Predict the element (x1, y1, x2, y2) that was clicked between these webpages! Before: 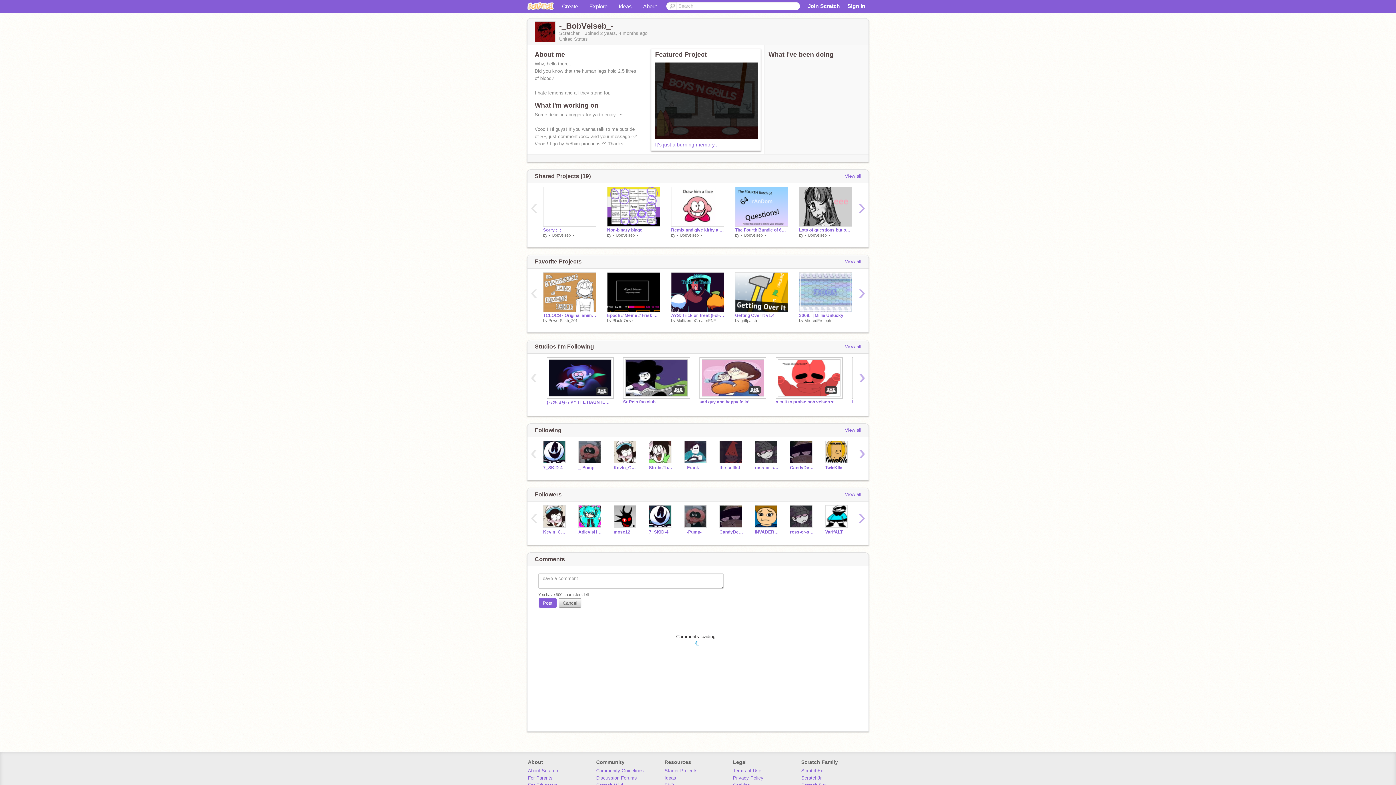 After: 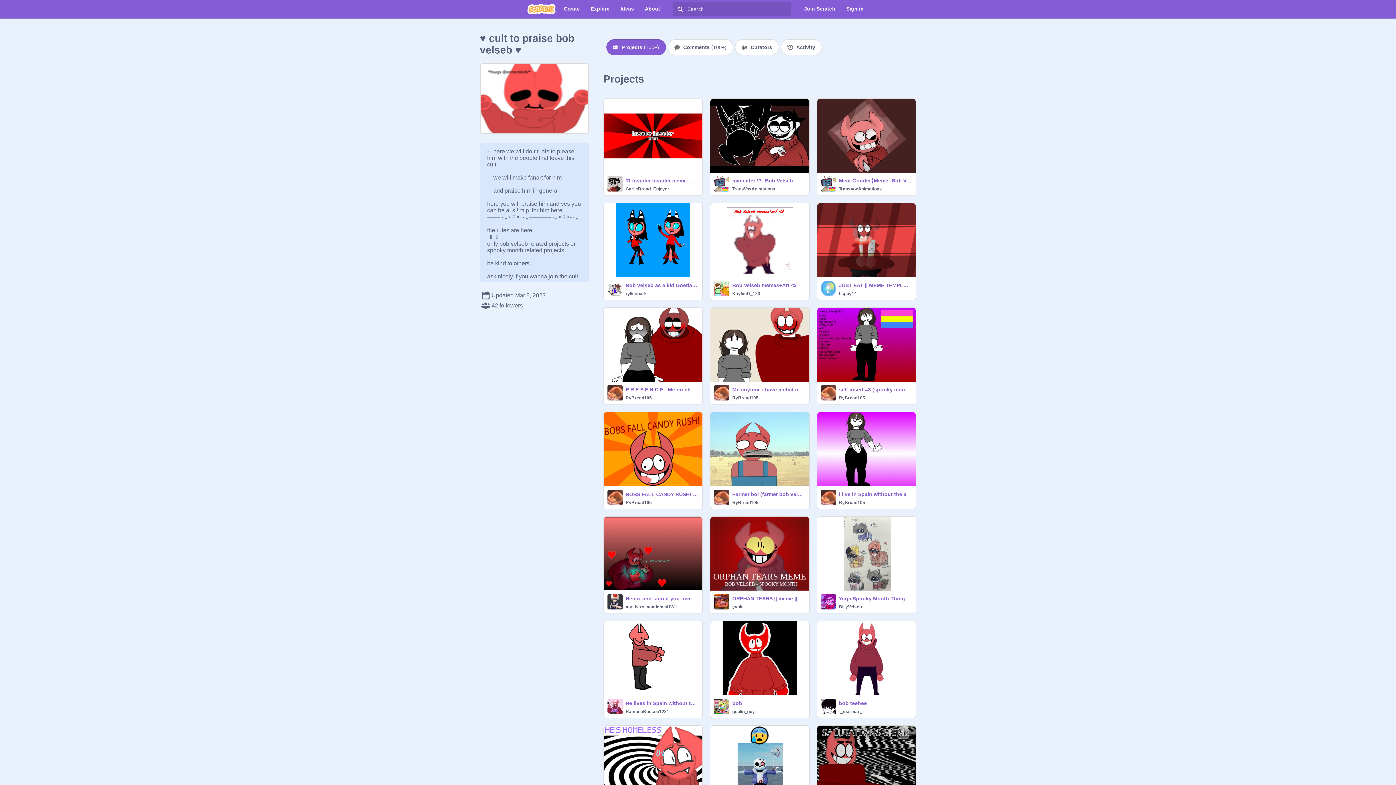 Action: bbox: (776, 357, 841, 399)